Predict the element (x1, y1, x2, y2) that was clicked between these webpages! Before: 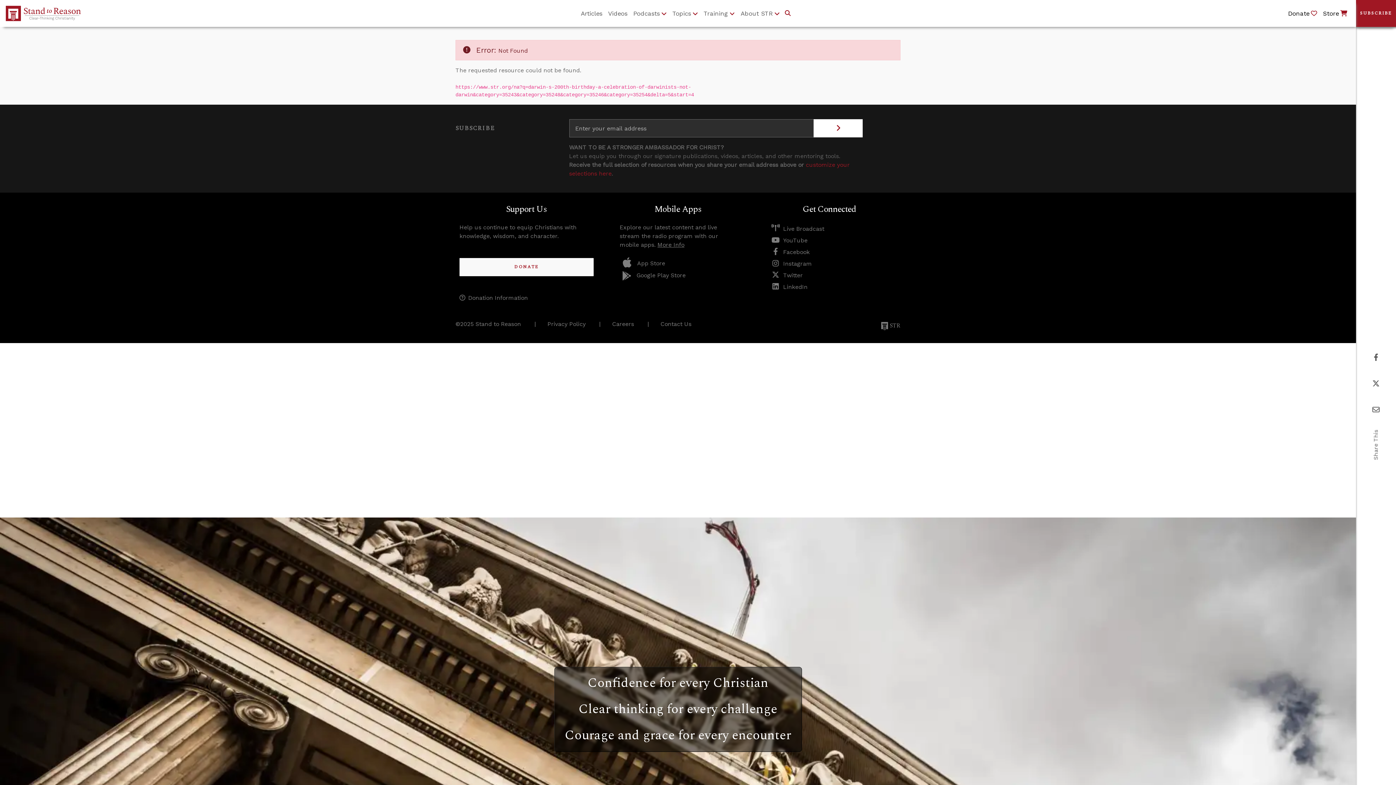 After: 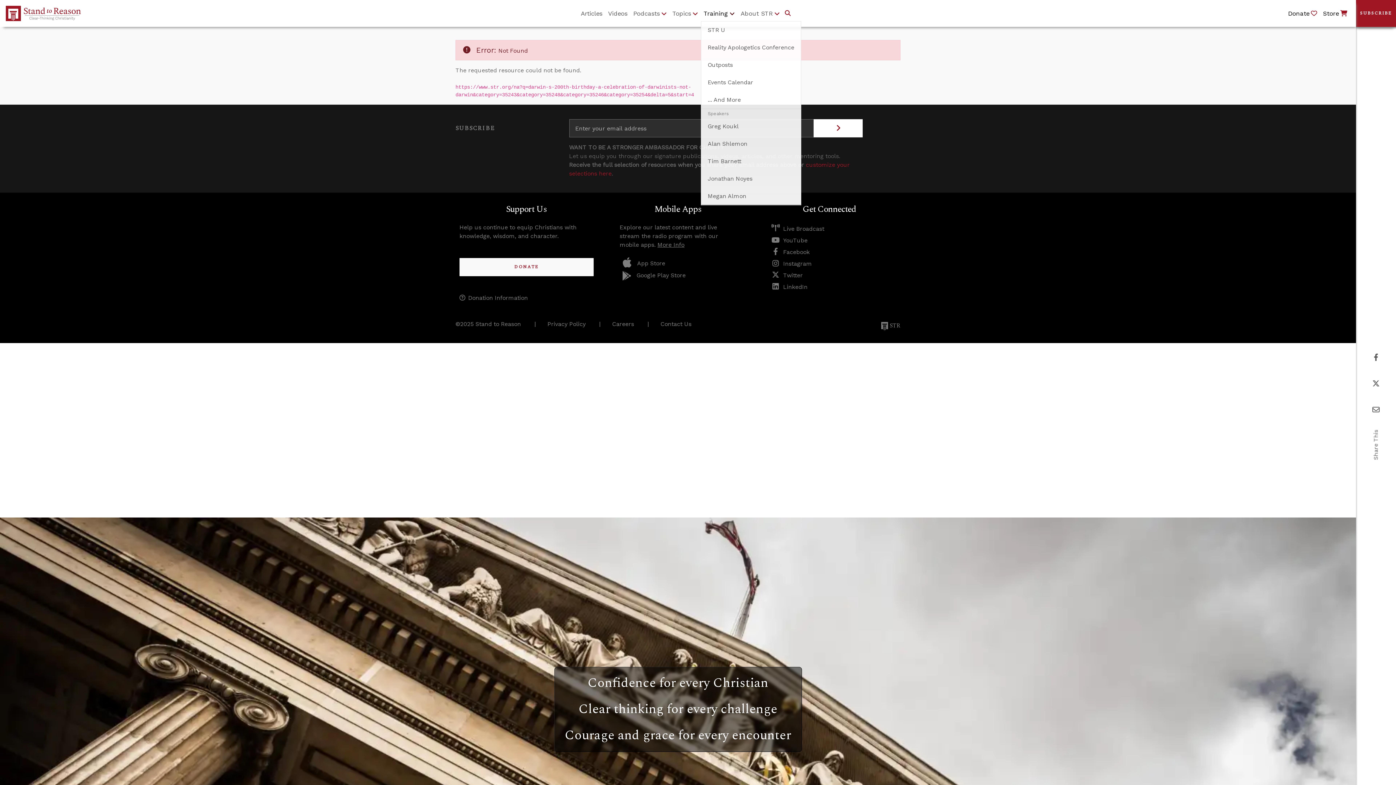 Action: bbox: (700, 6, 737, 20) label: Training